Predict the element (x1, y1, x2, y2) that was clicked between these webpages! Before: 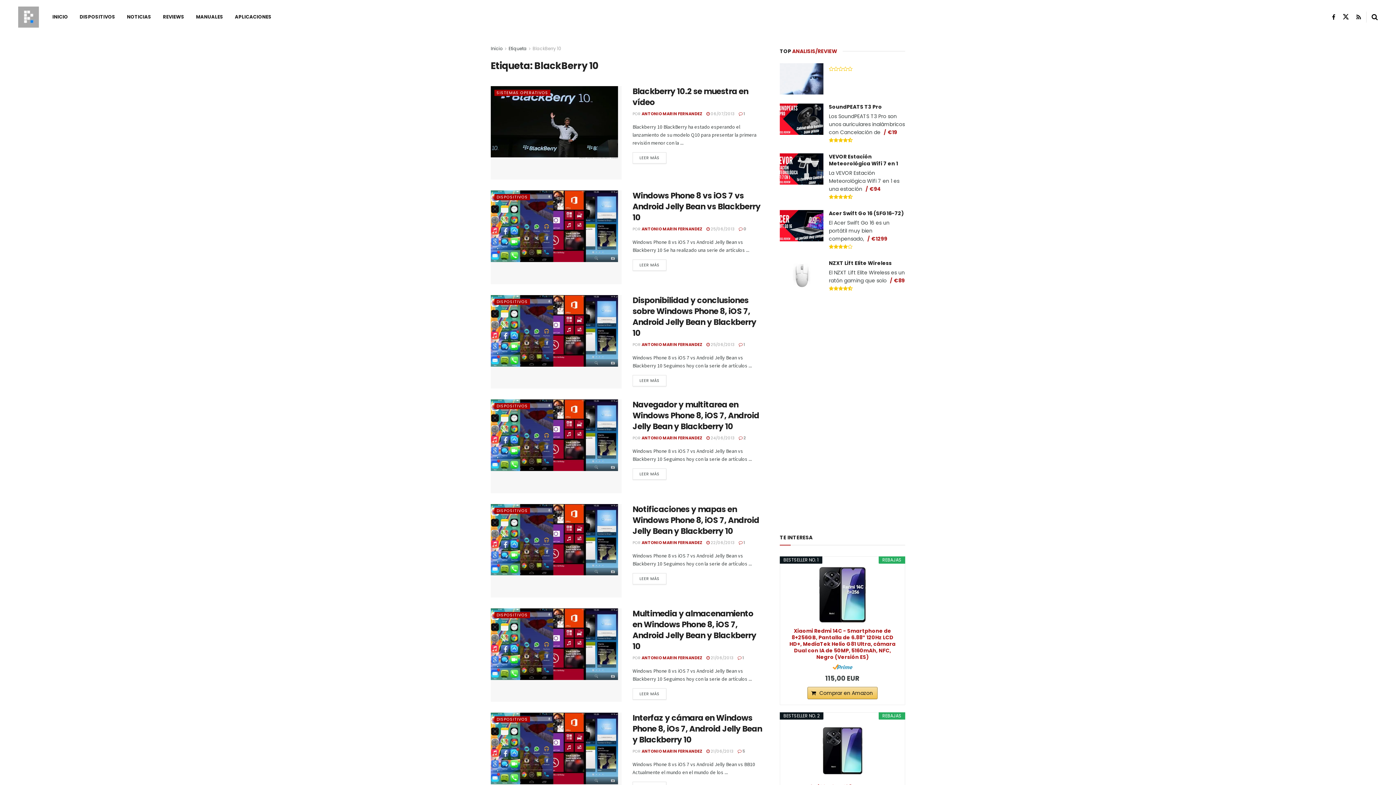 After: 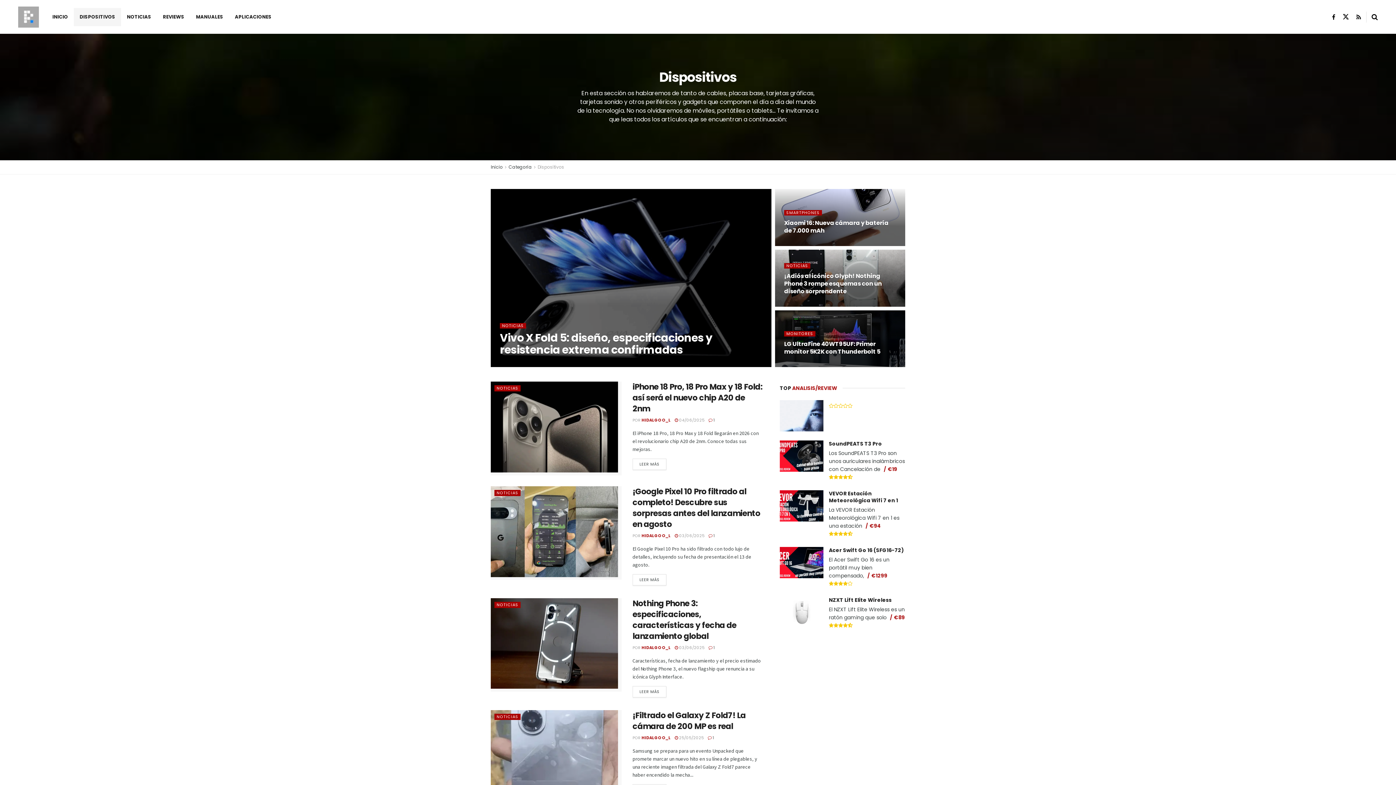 Action: bbox: (494, 716, 530, 723) label: DISPOSITIVOS